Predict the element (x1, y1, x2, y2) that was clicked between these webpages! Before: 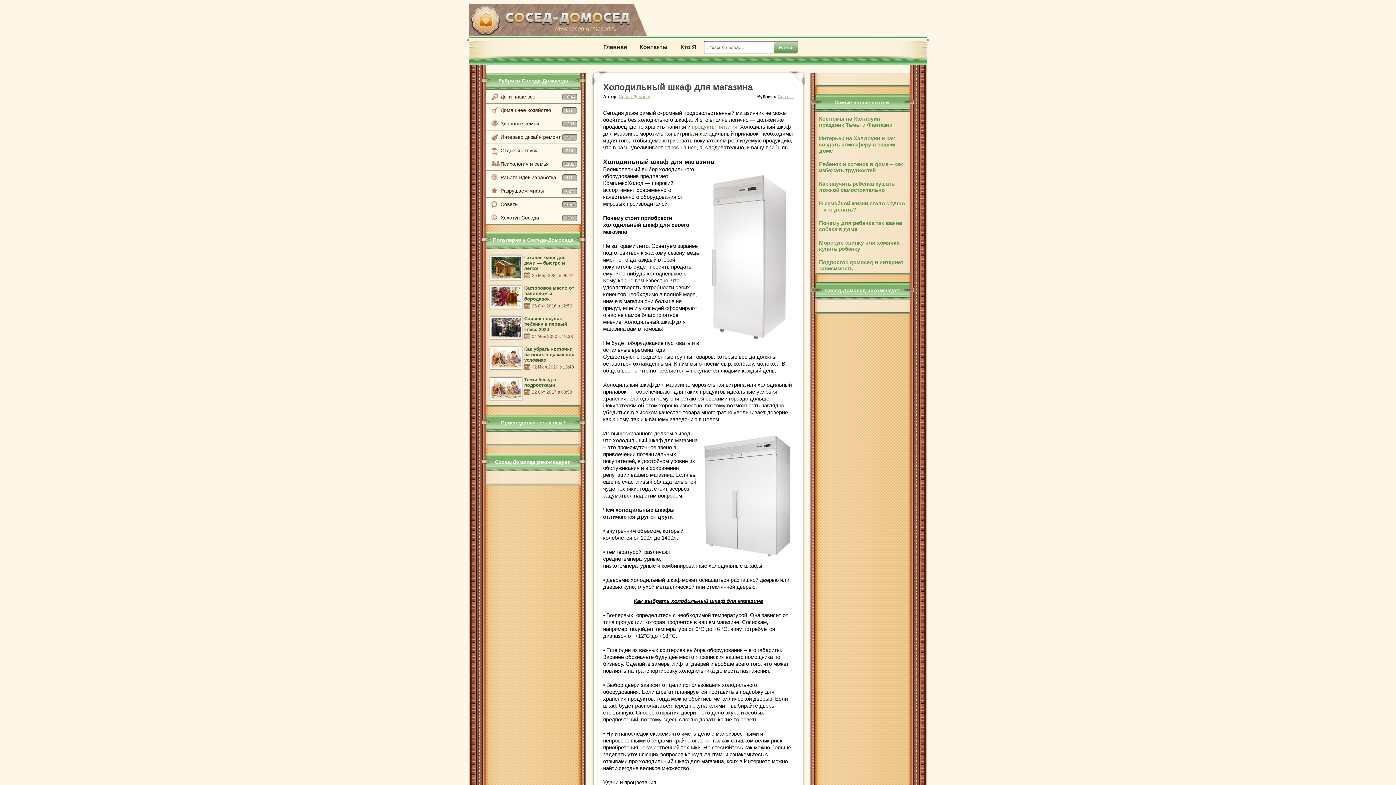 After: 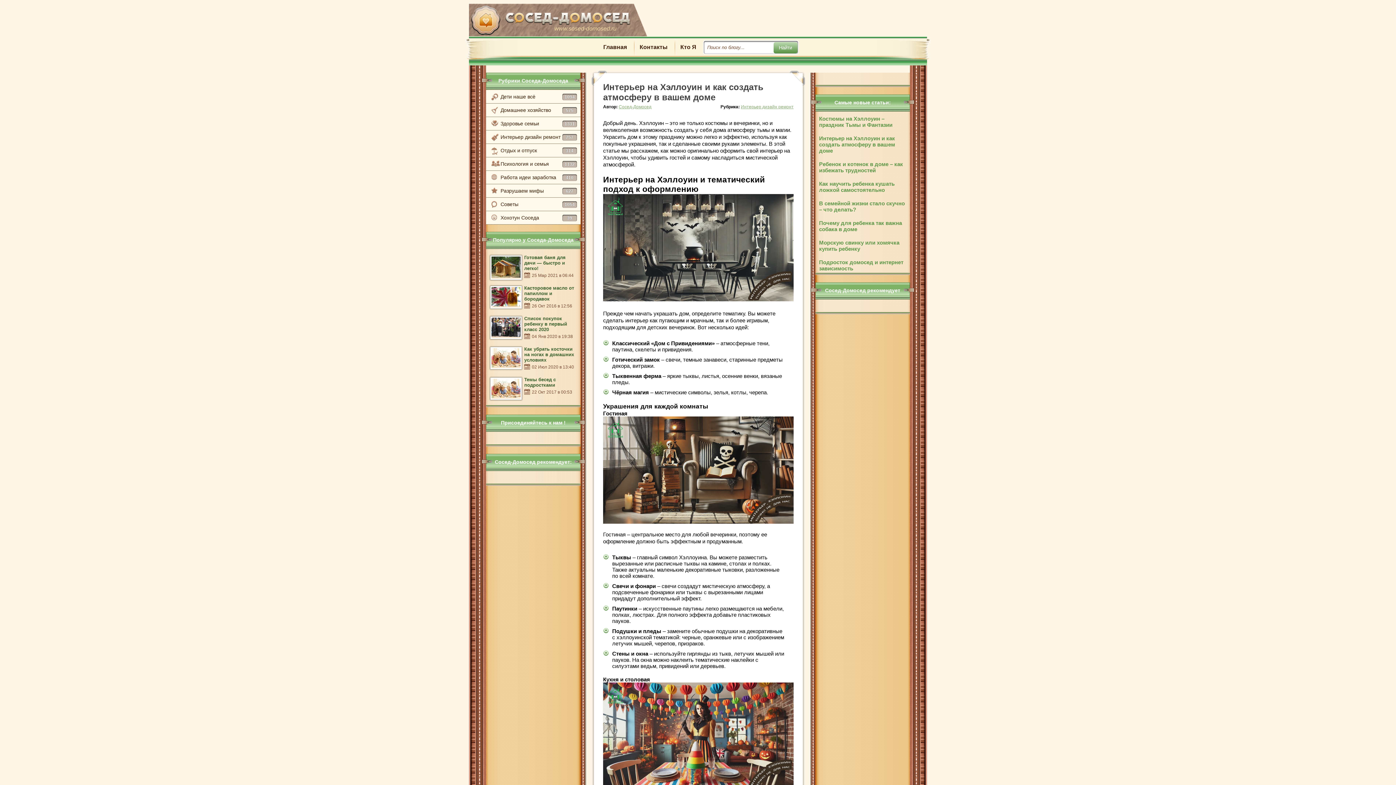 Action: bbox: (815, 131, 910, 157) label: Интерьер на Хэллоуин и как создать атмосферу в вашем доме